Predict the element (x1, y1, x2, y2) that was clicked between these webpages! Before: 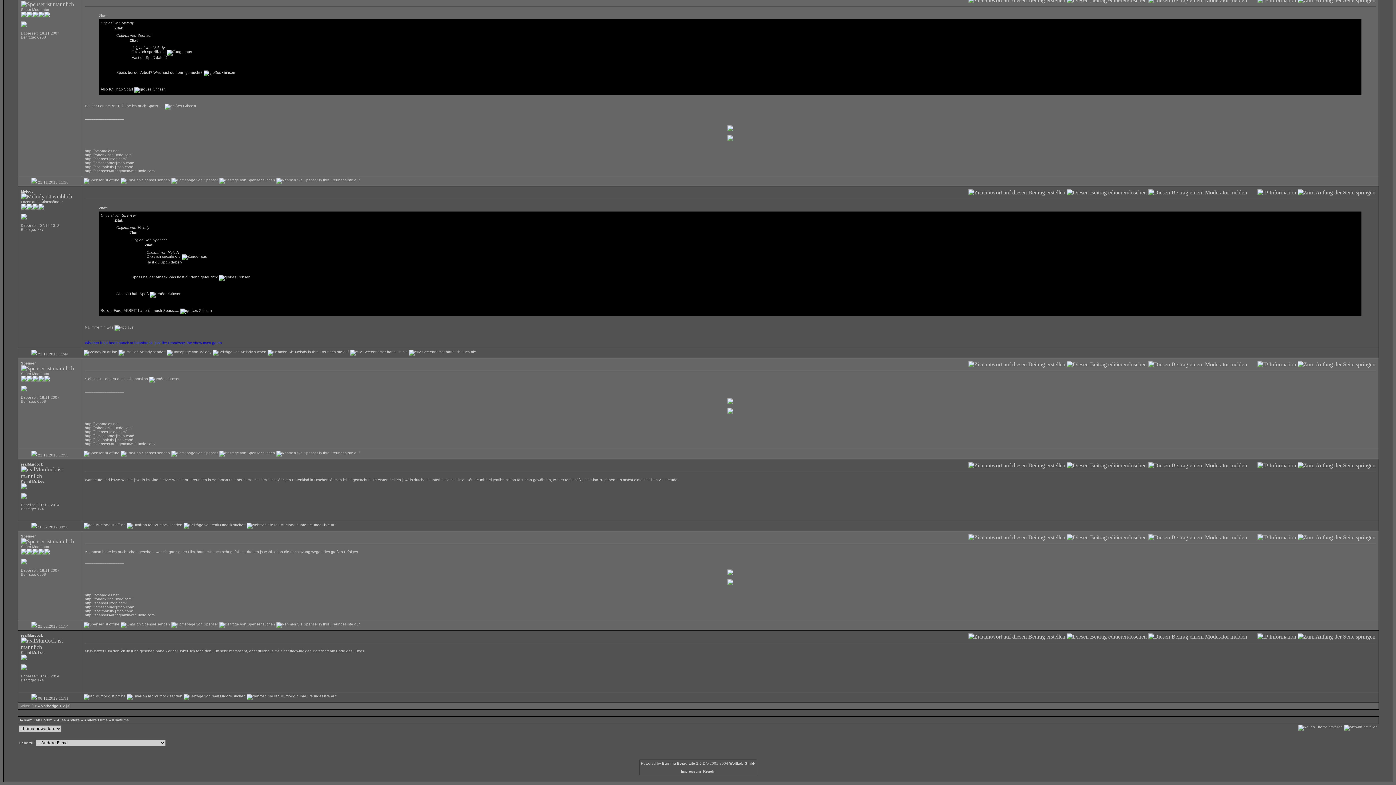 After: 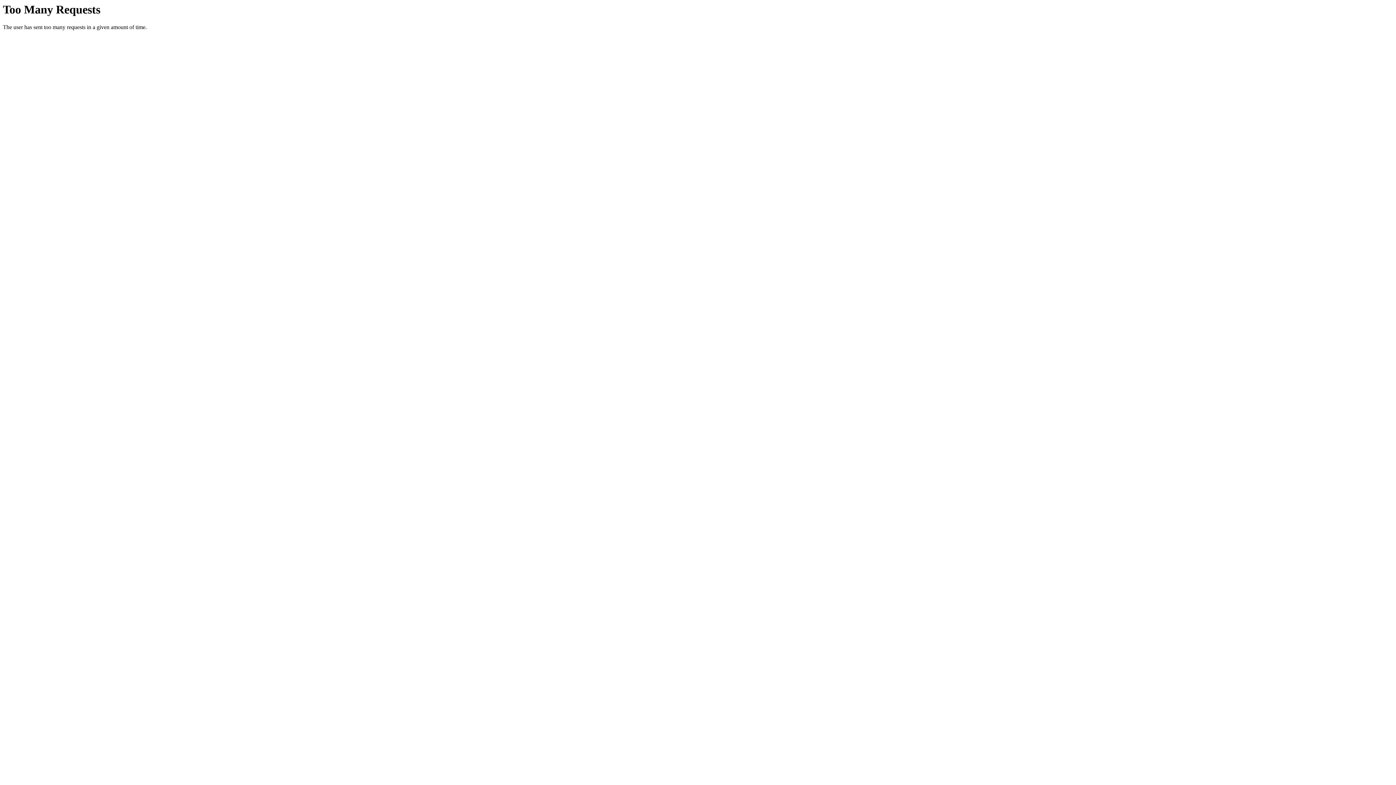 Action: bbox: (219, 451, 275, 455)